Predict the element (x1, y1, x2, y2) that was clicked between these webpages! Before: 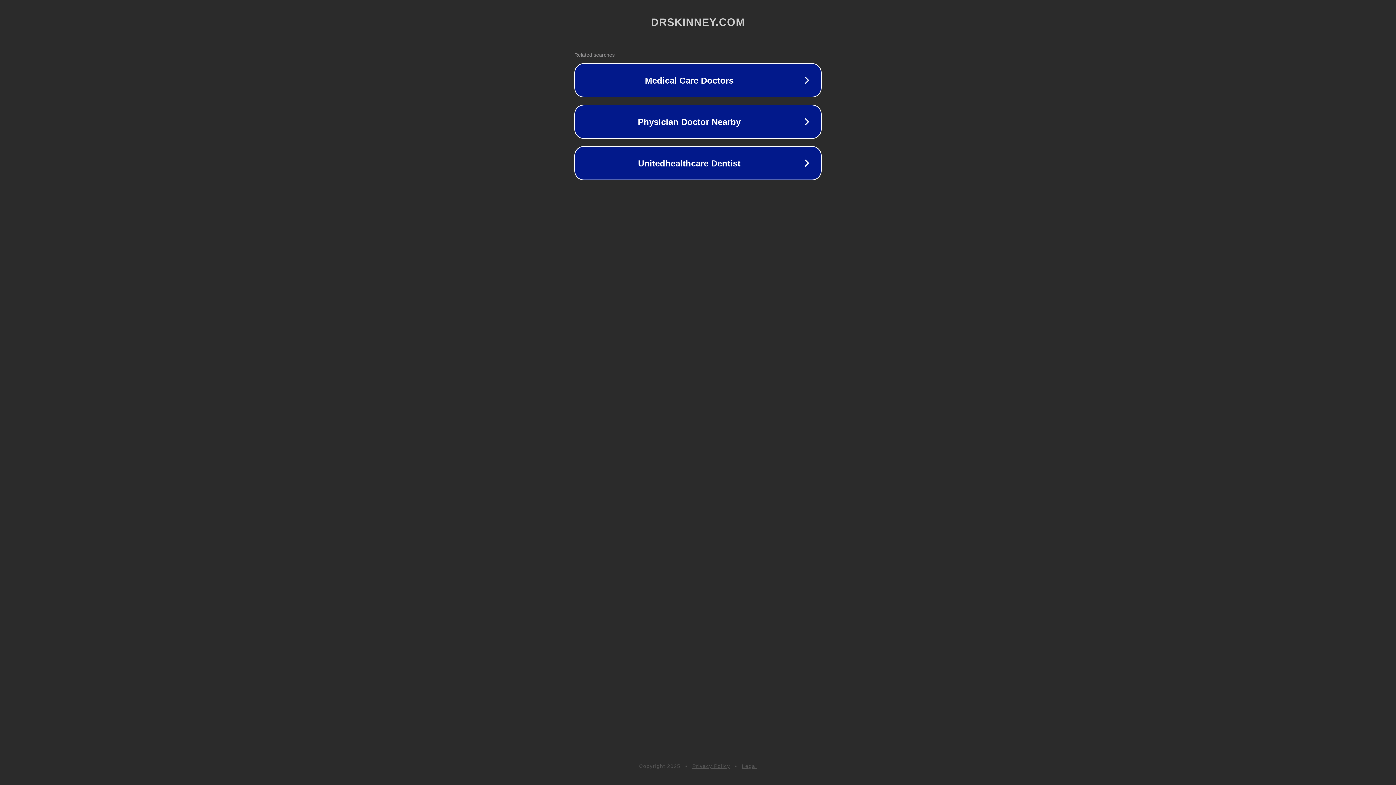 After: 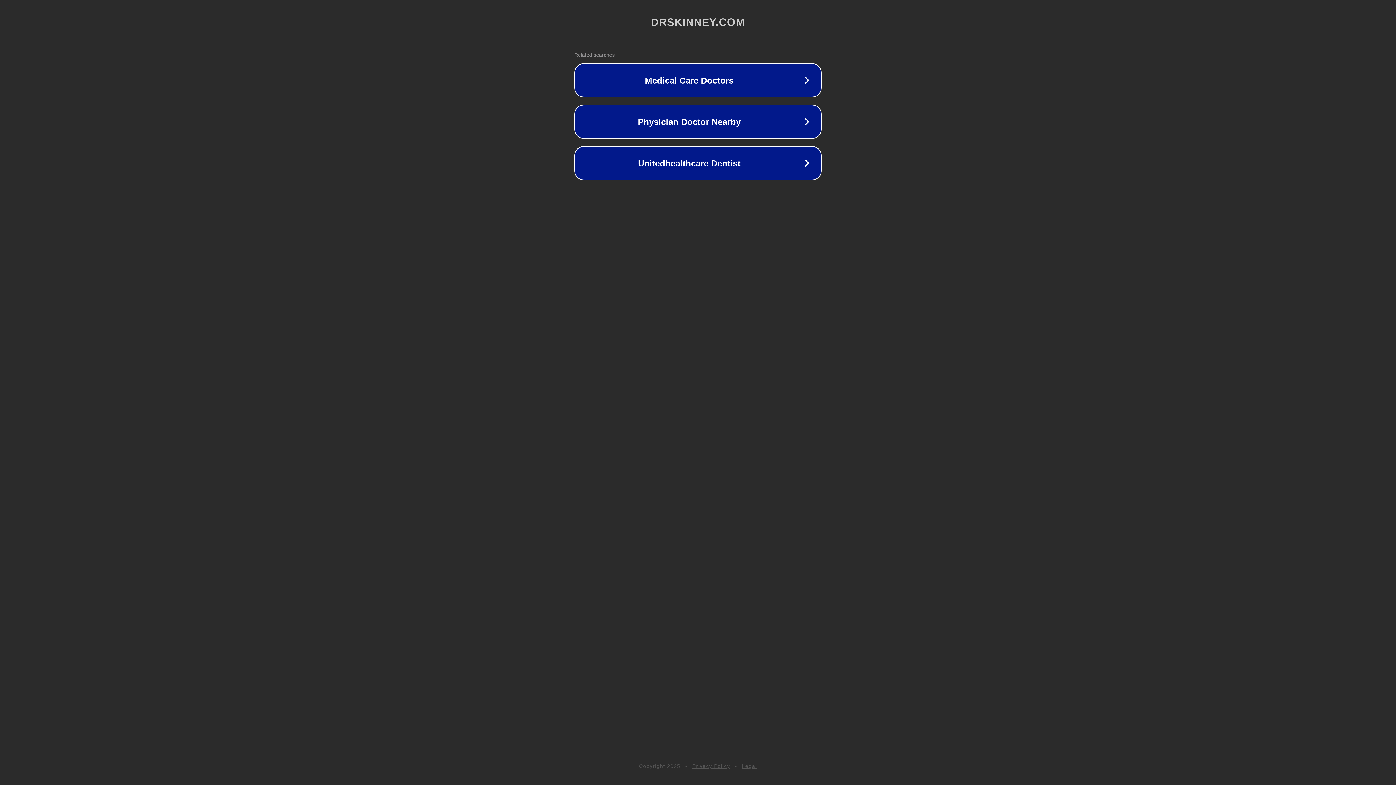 Action: bbox: (742, 763, 757, 769) label: Legal